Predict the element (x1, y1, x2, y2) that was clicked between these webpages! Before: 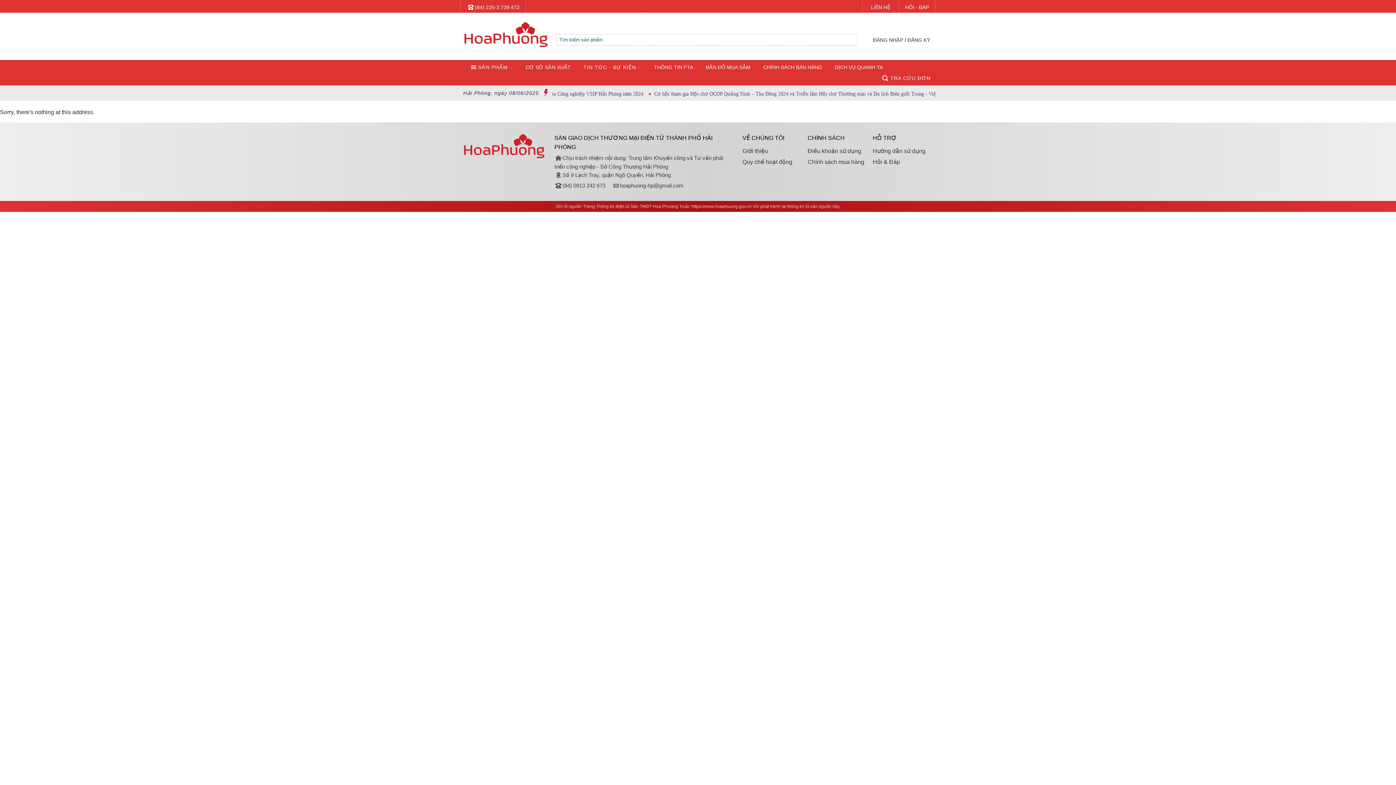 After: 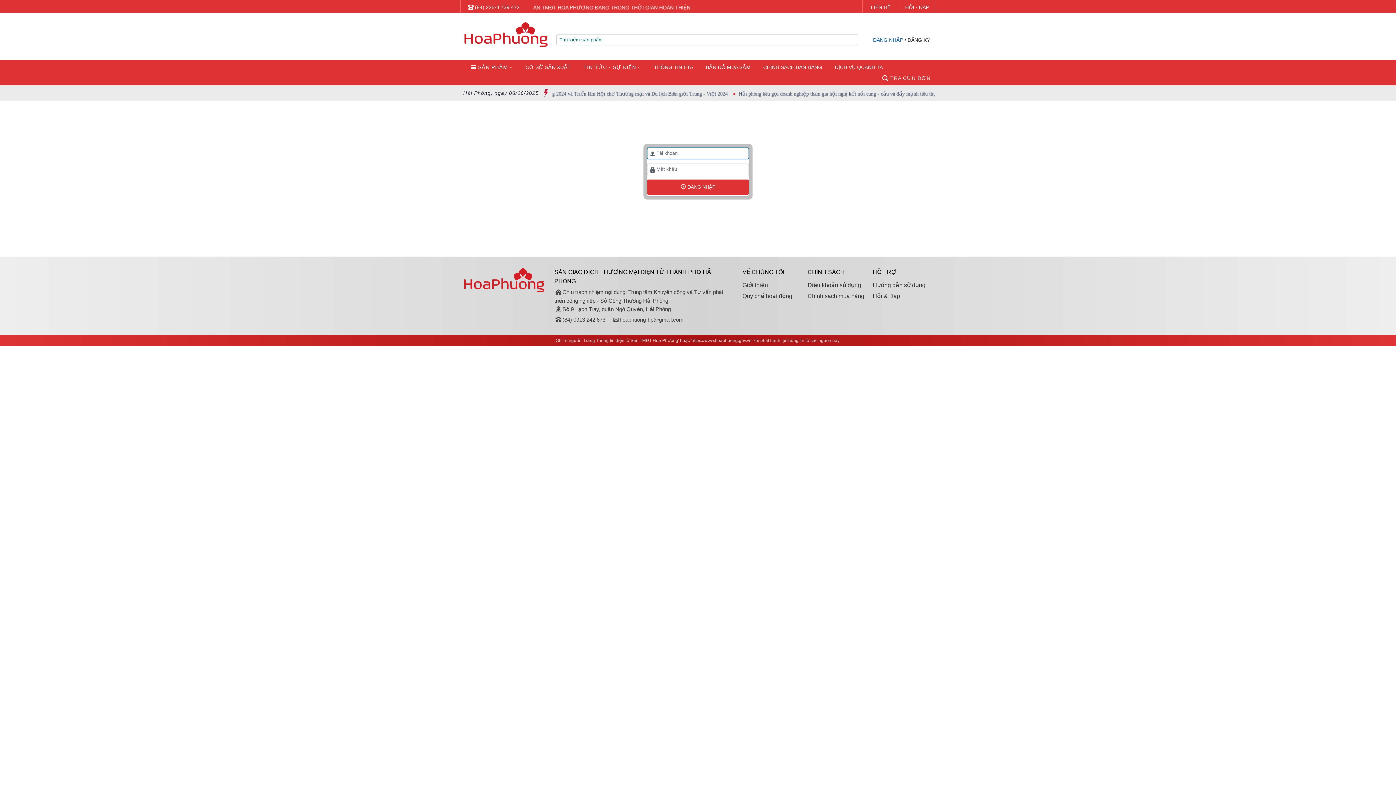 Action: label: ĐĂNG NHẬP bbox: (873, 37, 903, 42)